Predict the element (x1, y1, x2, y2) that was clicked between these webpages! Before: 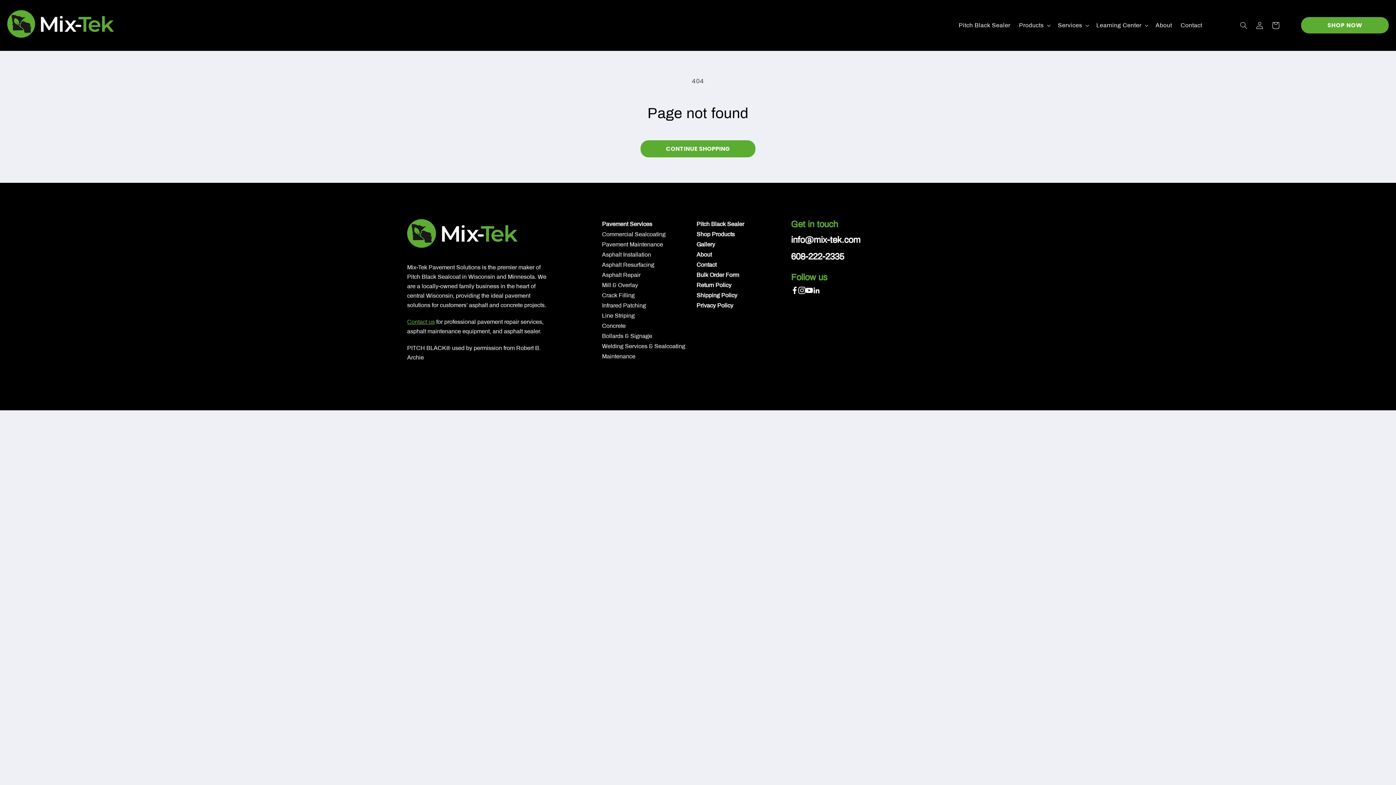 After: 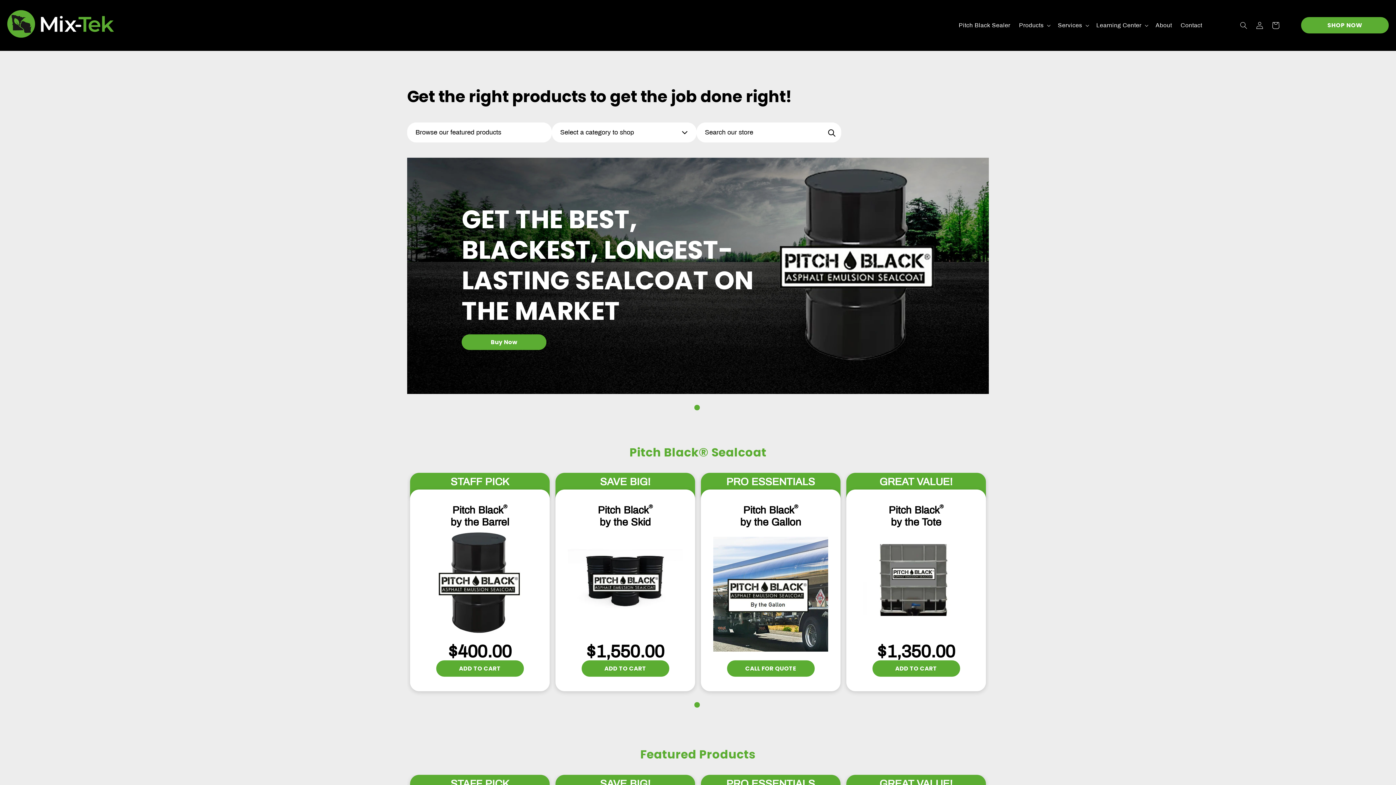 Action: bbox: (1014, 17, 1053, 32) label: Products